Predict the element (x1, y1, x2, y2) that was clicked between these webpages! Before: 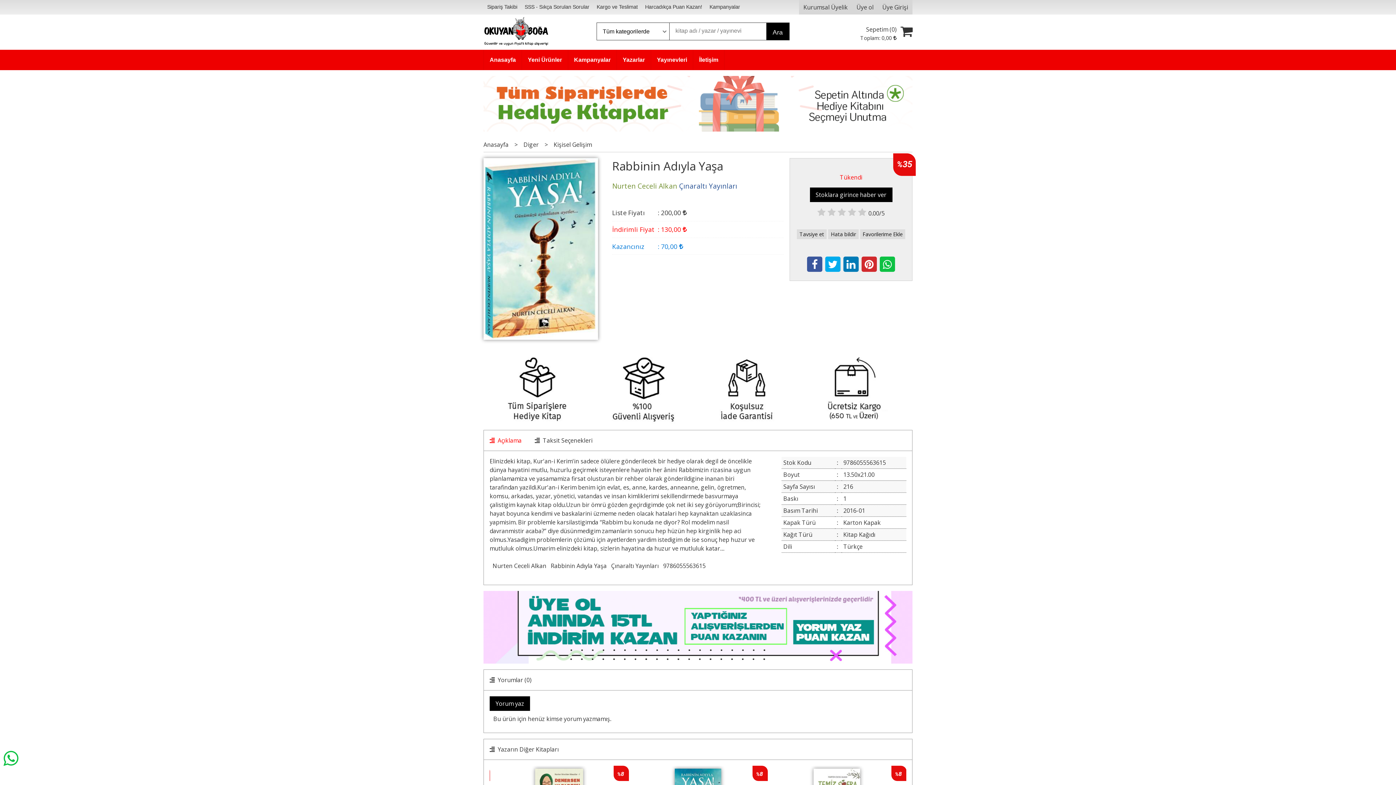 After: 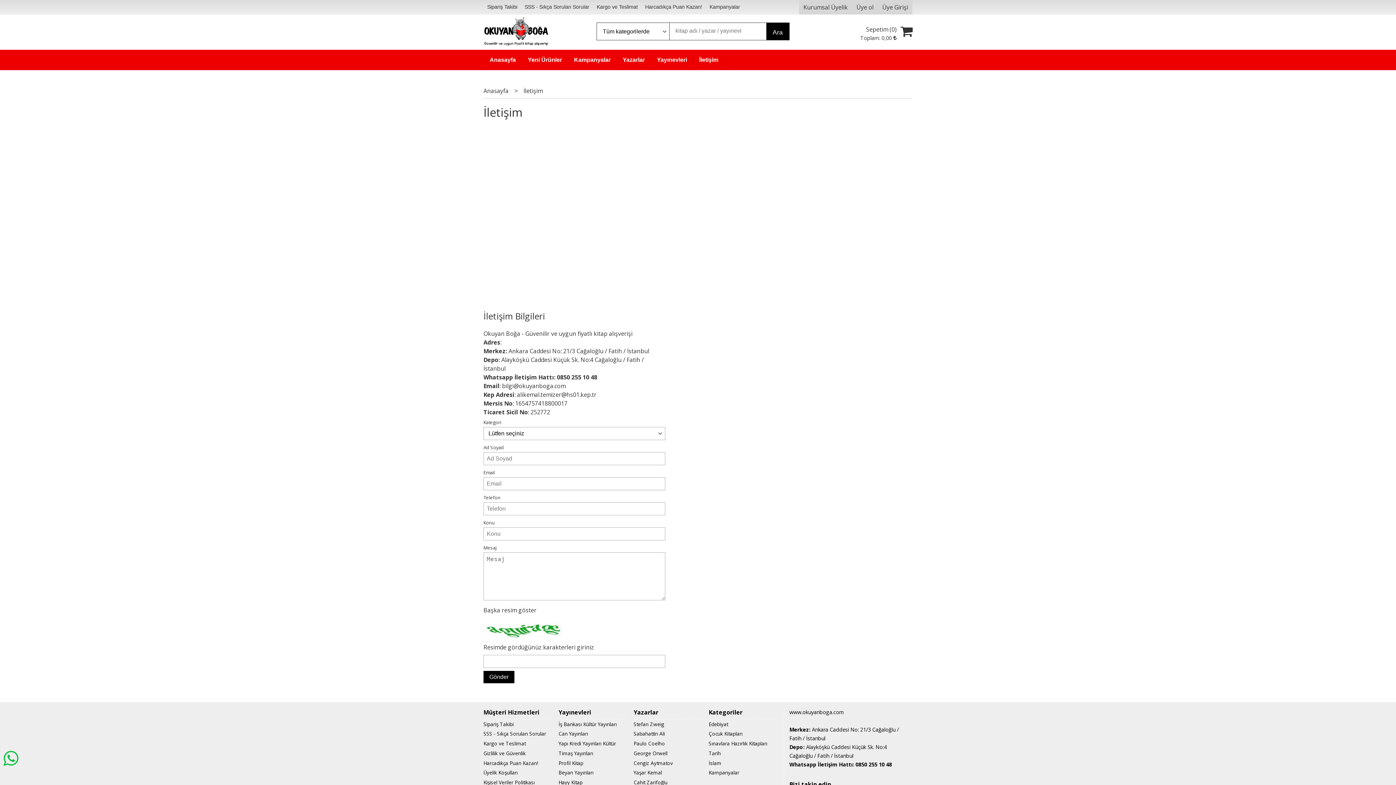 Action: bbox: (693, 49, 724, 70) label: İletişim